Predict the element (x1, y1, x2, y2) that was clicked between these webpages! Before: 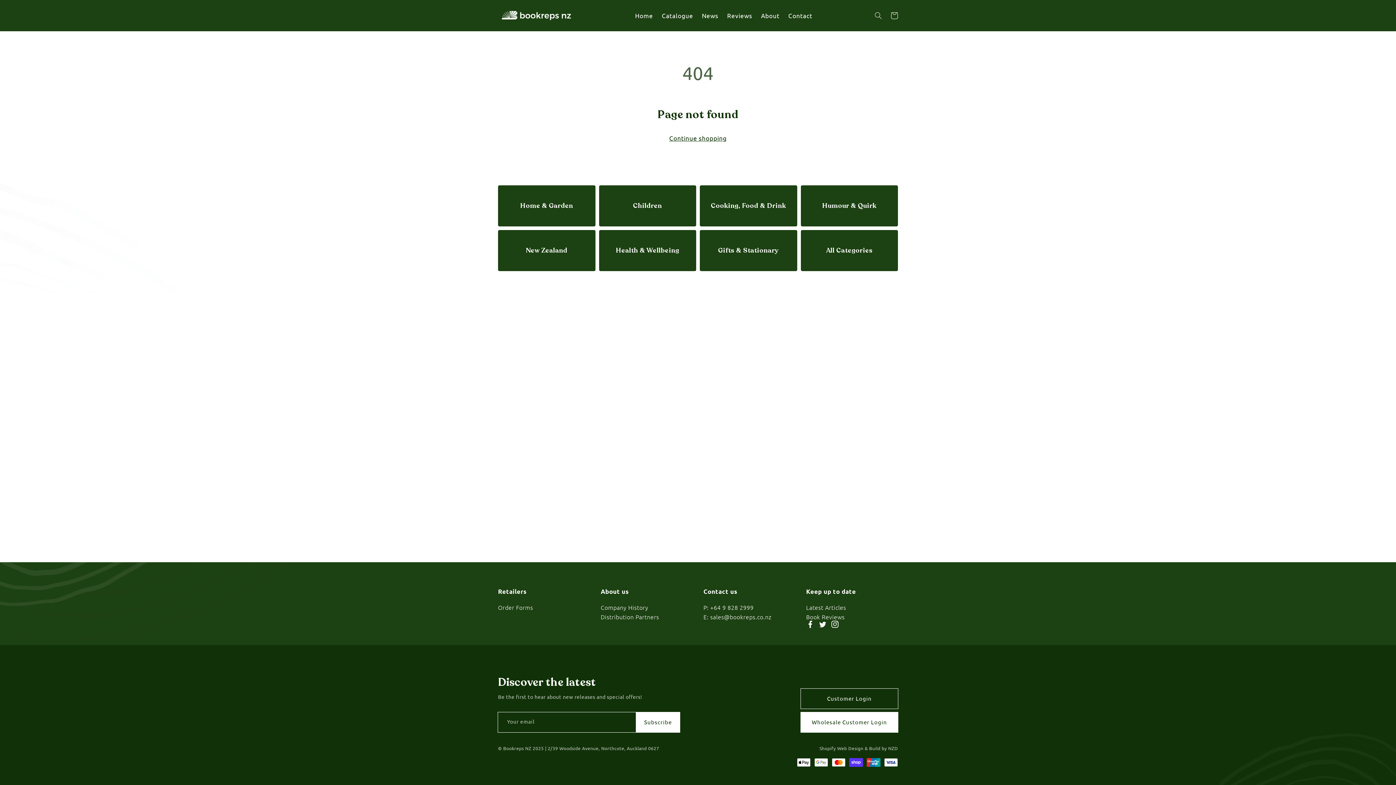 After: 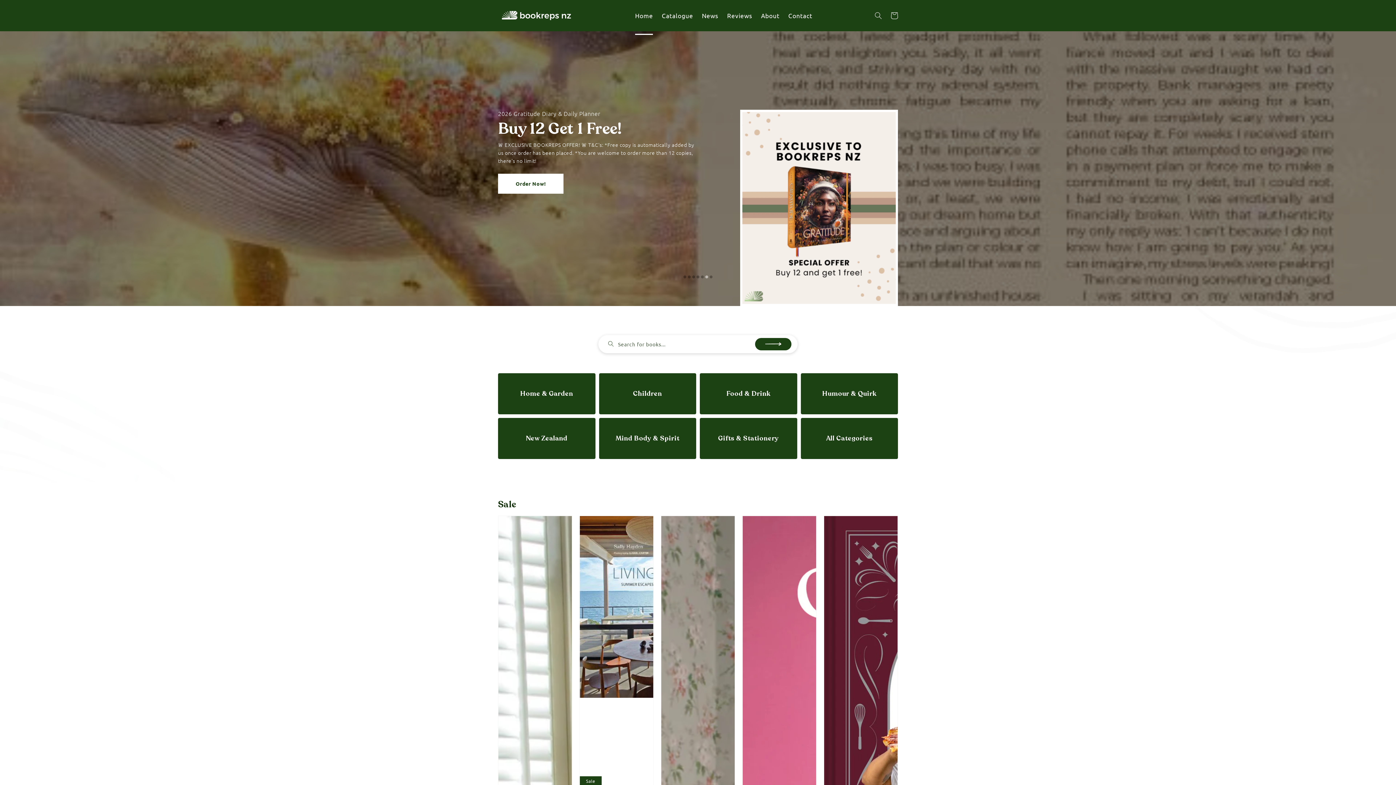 Action: bbox: (630, 7, 657, 24) label: Home